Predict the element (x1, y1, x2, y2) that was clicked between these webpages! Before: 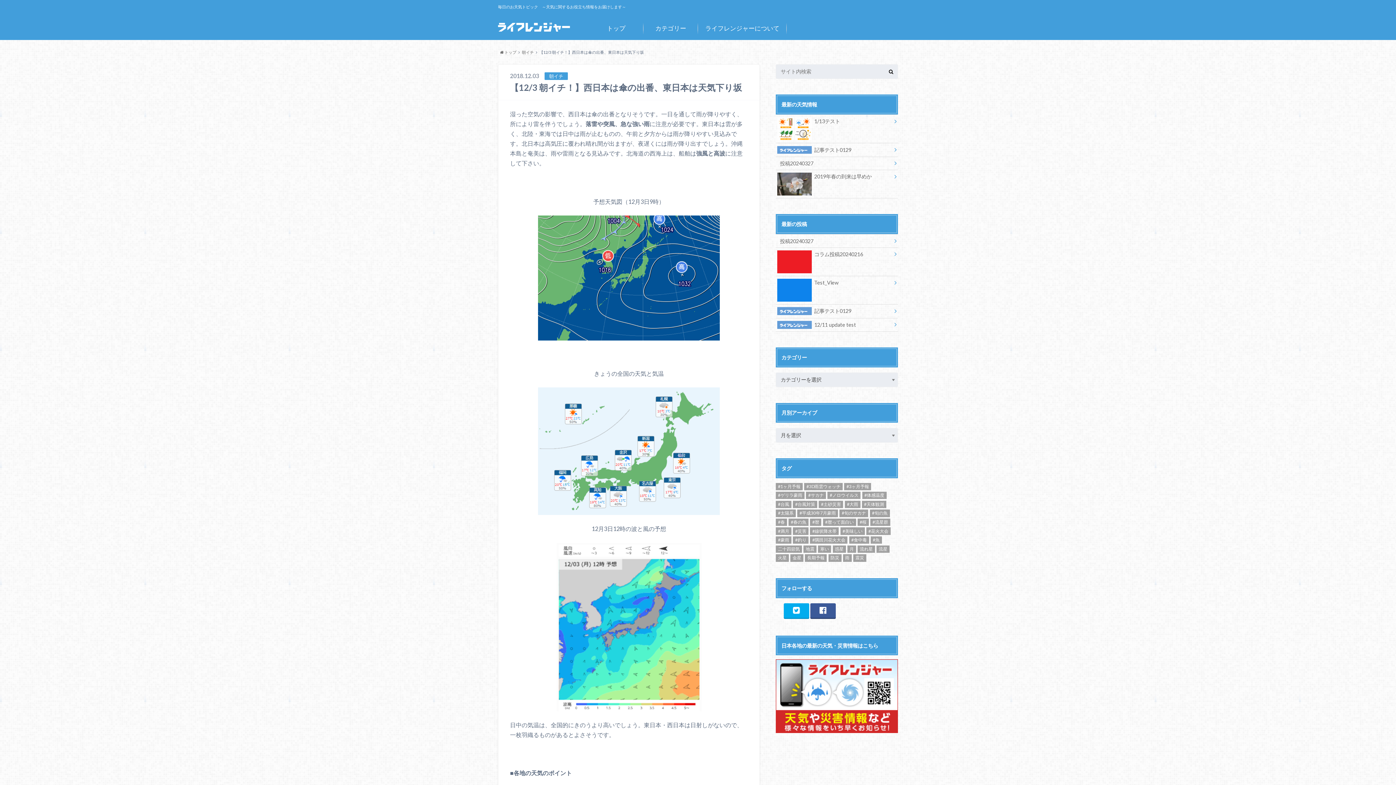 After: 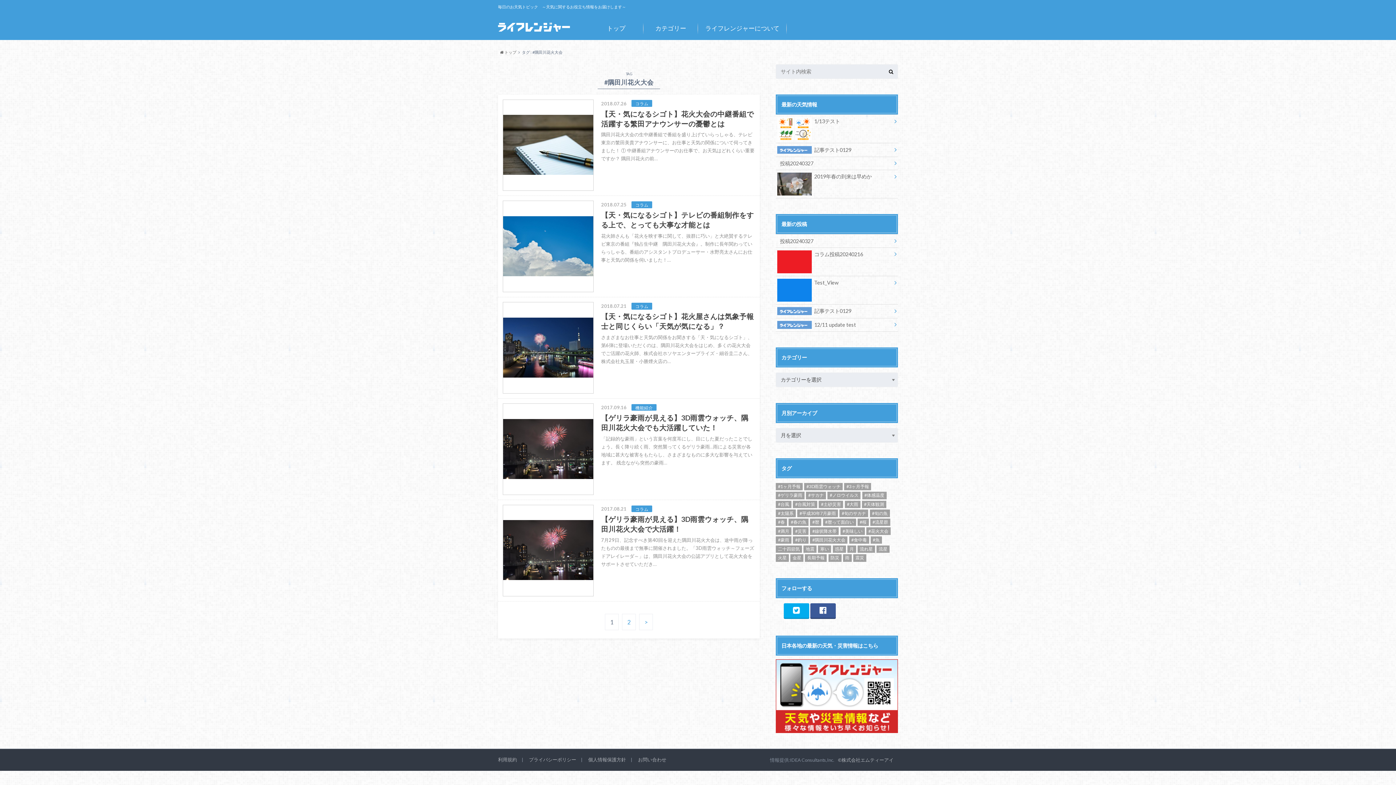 Action: bbox: (810, 536, 847, 544) label: #隅田川花火大会 (7個の項目)